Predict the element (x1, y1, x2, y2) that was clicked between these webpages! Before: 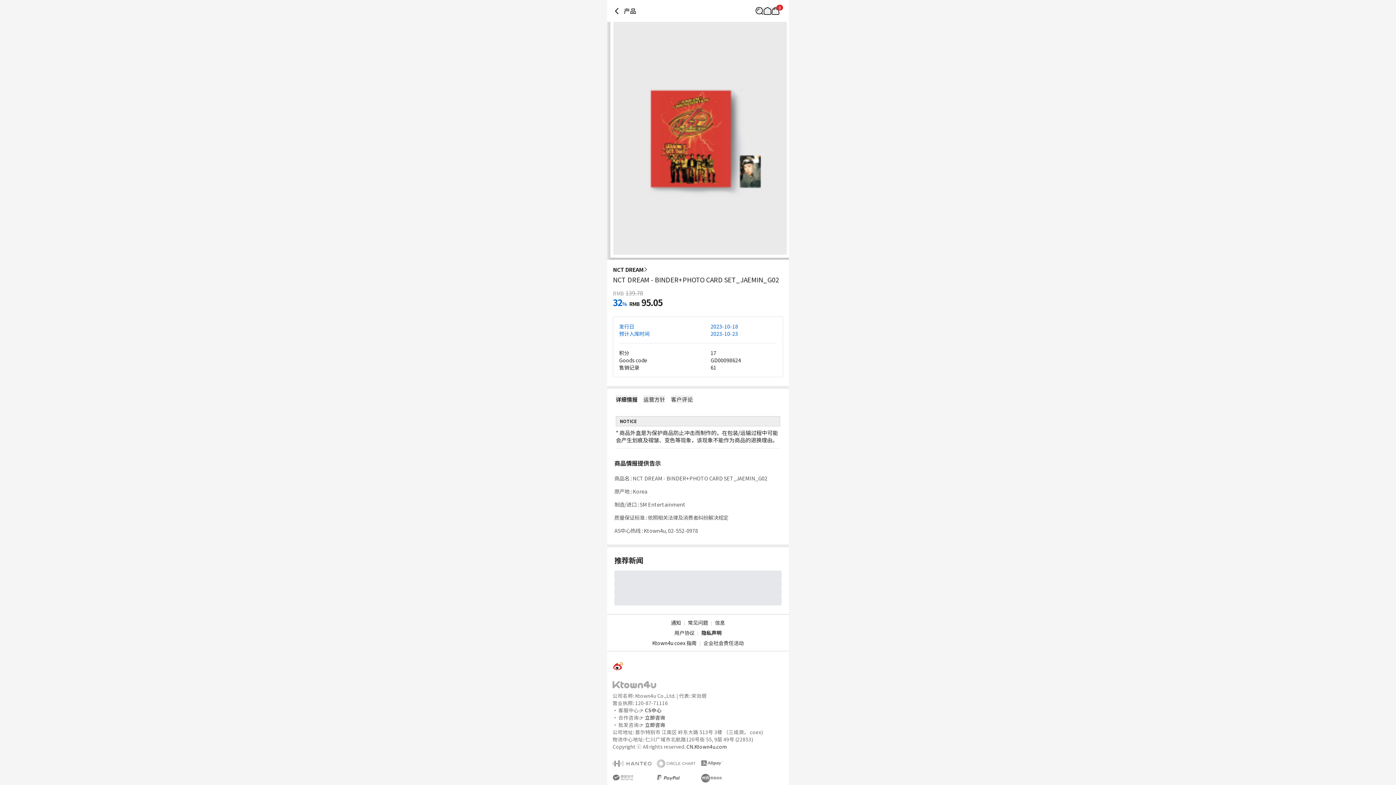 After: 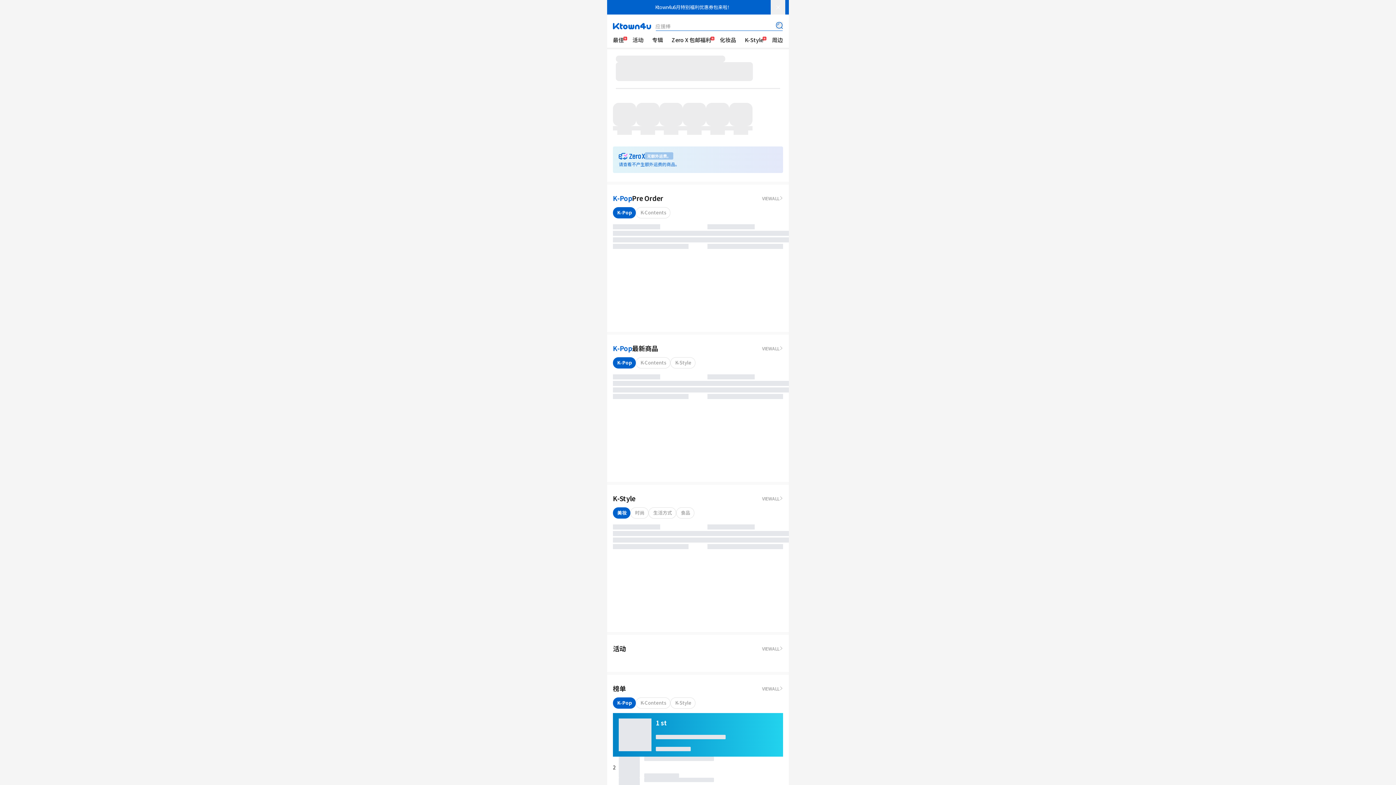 Action: bbox: (763, 6, 771, 14) label: Link to/